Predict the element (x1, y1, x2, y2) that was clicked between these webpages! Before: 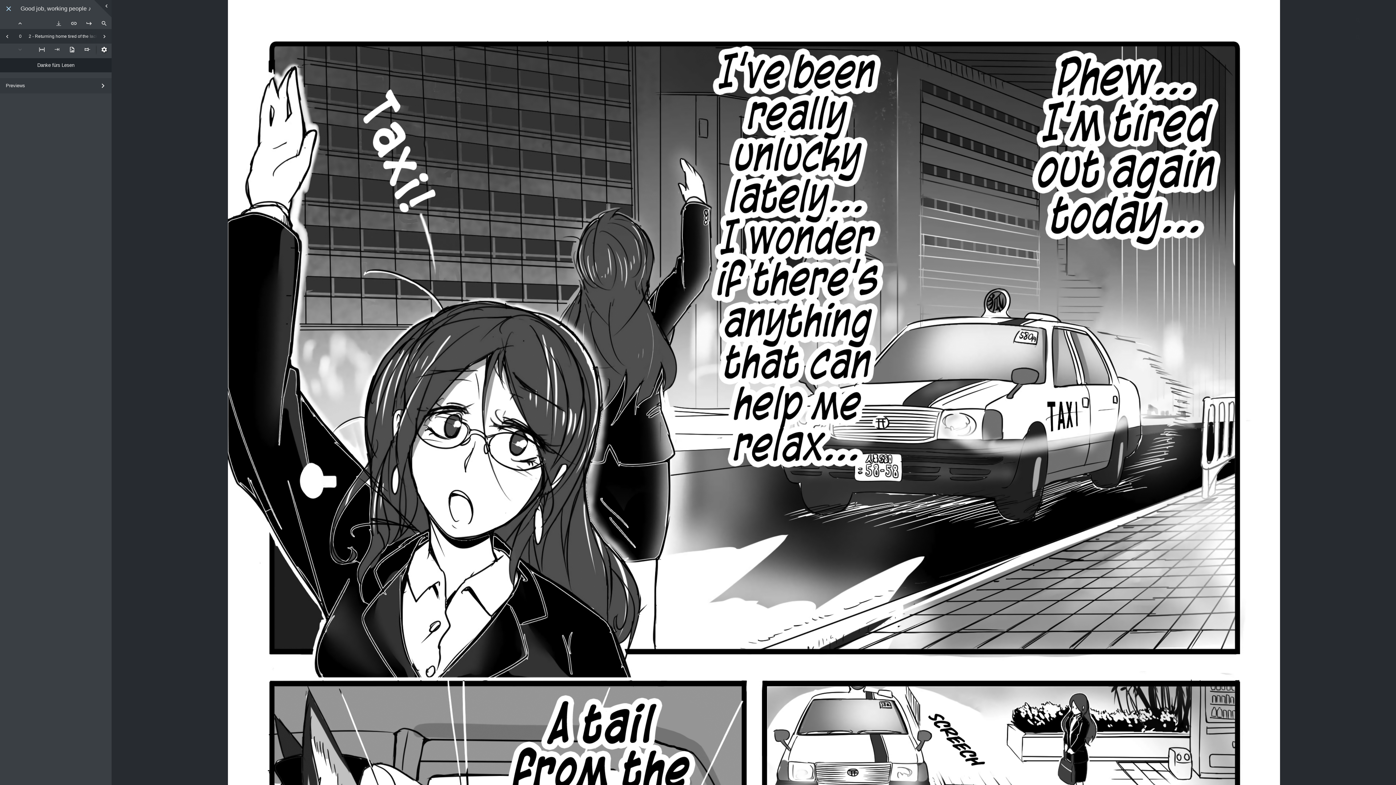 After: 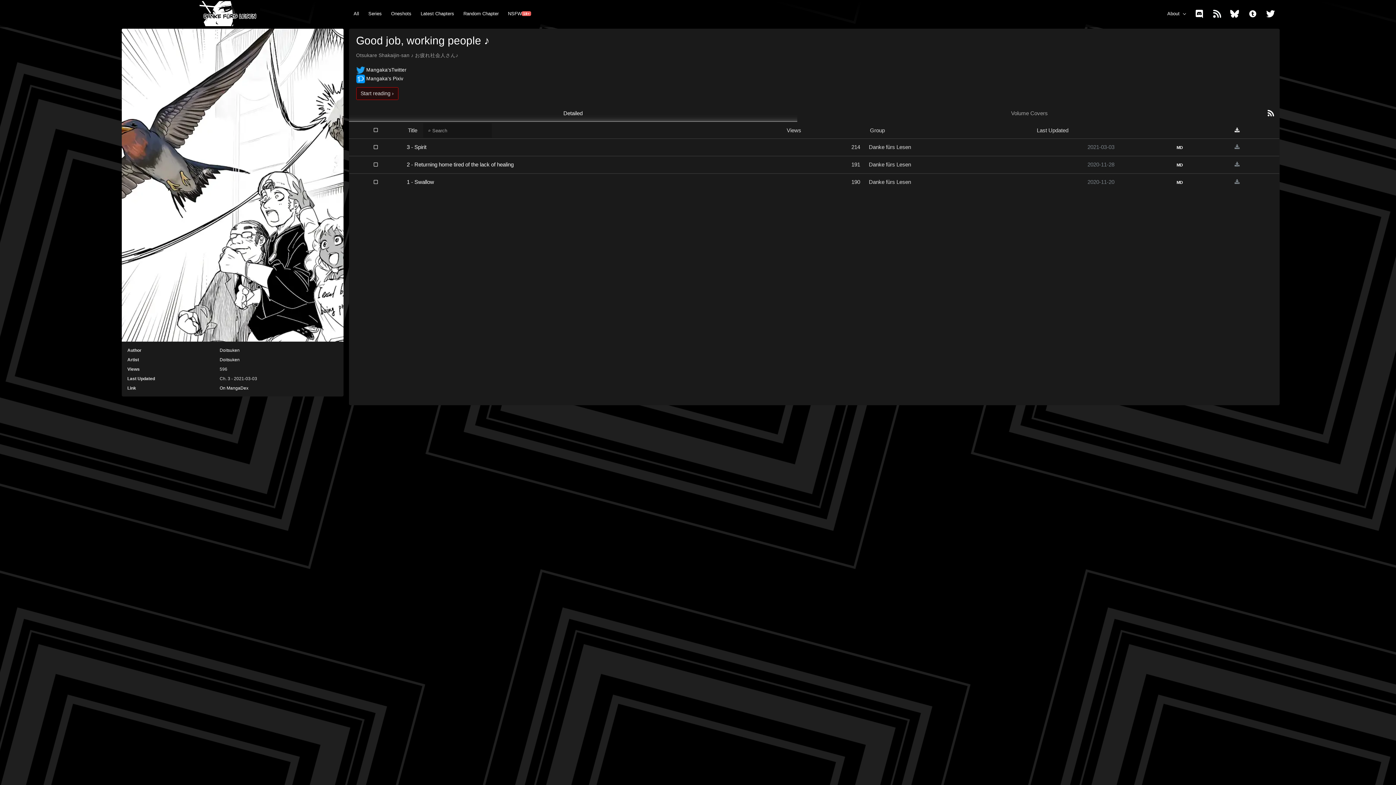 Action: bbox: (20, 5, 91, 12) label: Good job, working people ♪